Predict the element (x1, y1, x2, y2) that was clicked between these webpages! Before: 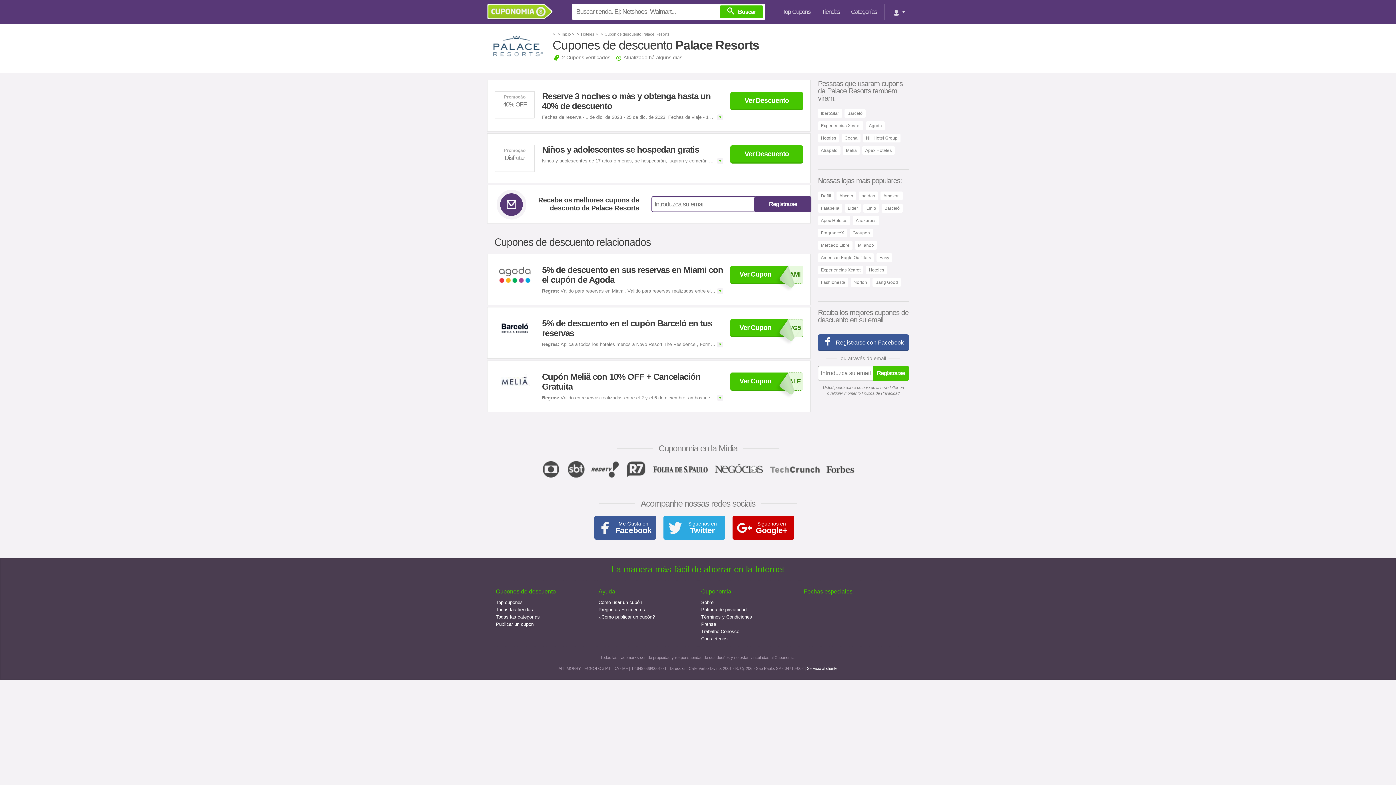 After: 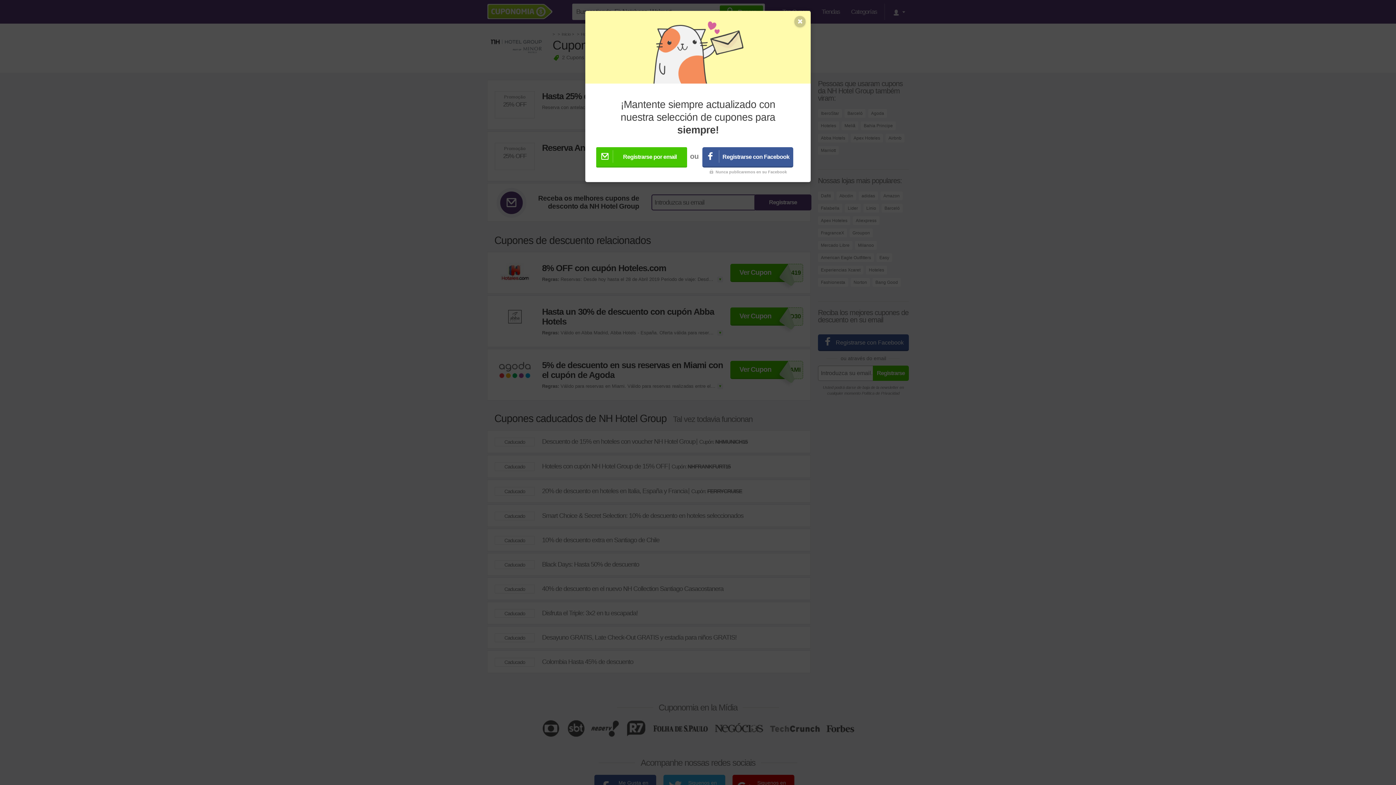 Action: label: NH Hotel Group bbox: (866, 135, 897, 140)